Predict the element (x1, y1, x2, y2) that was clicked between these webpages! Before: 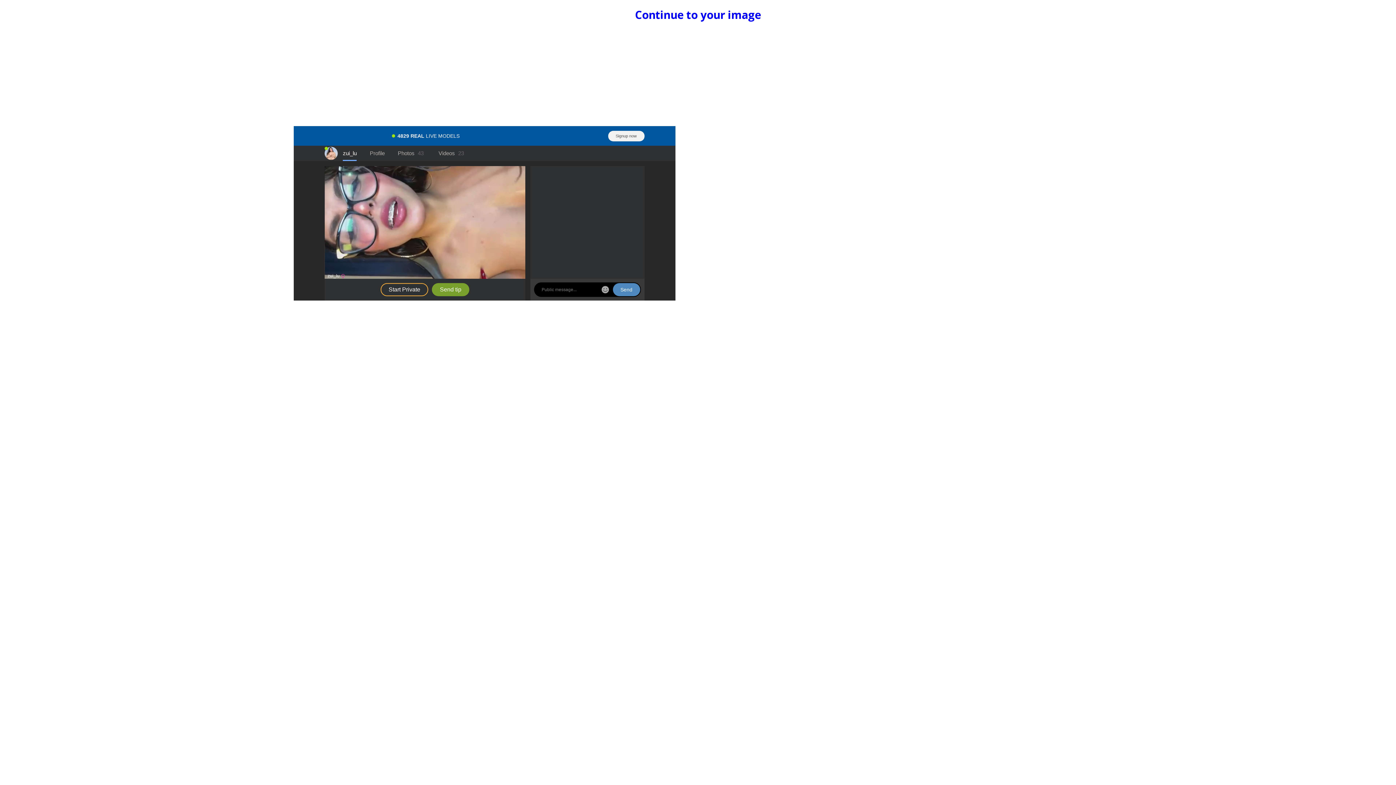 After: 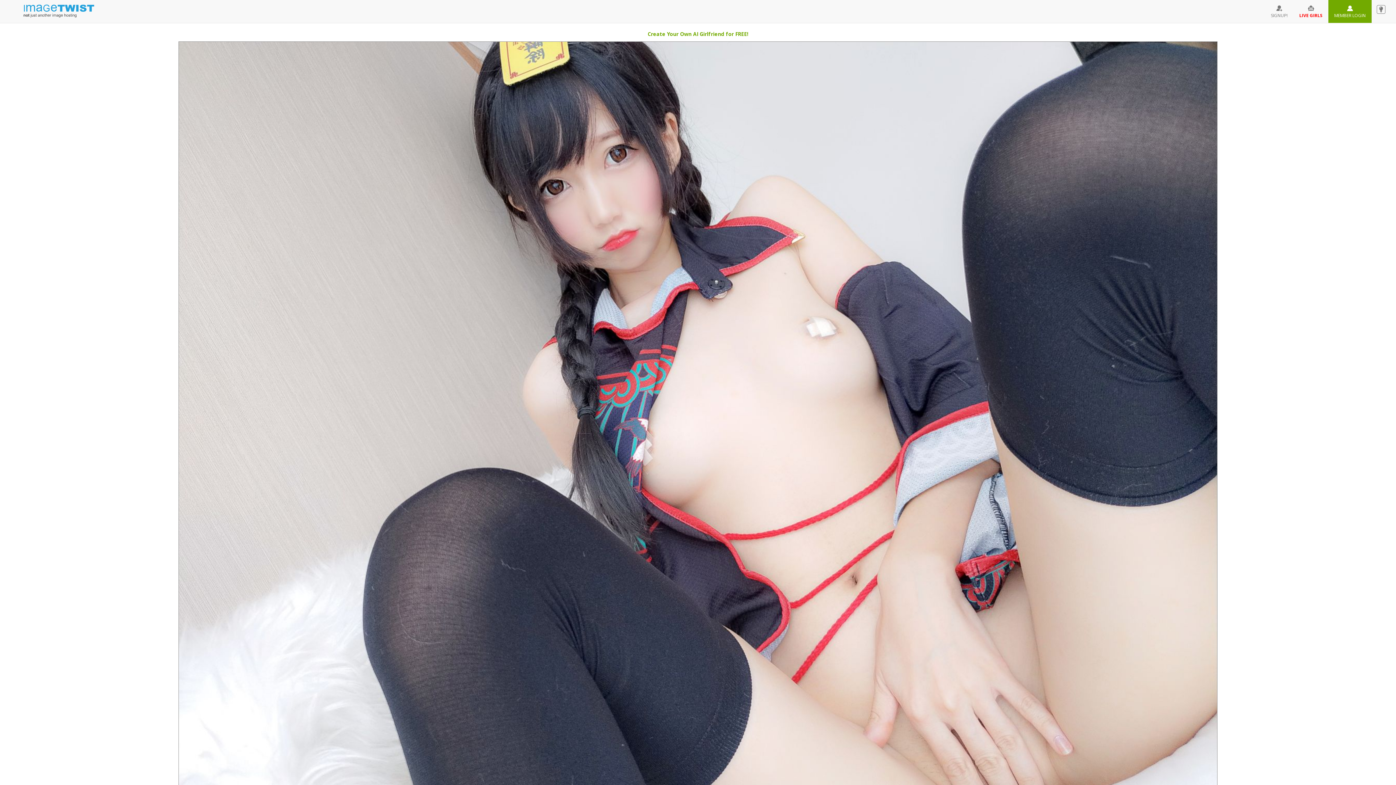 Action: bbox: (635, 7, 761, 22) label: Continue to your image